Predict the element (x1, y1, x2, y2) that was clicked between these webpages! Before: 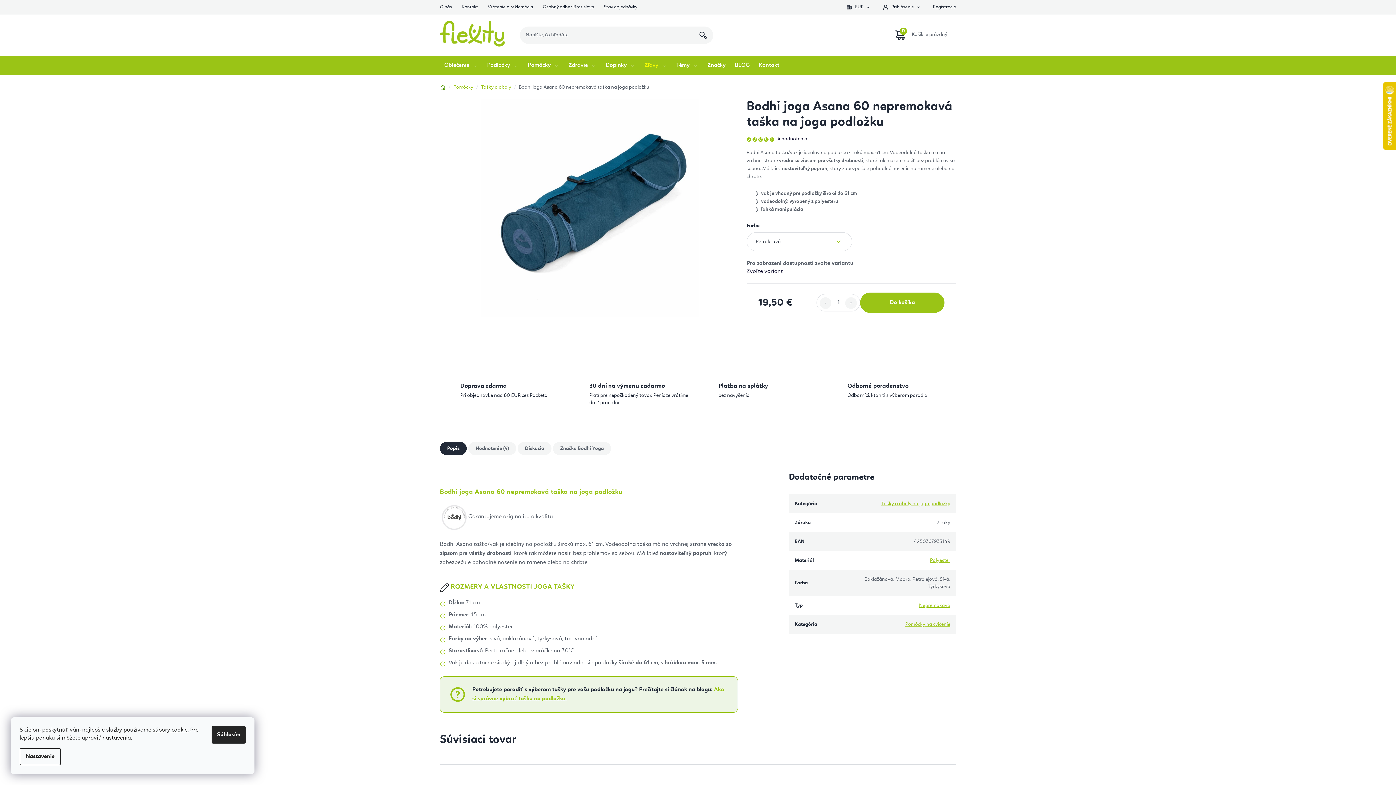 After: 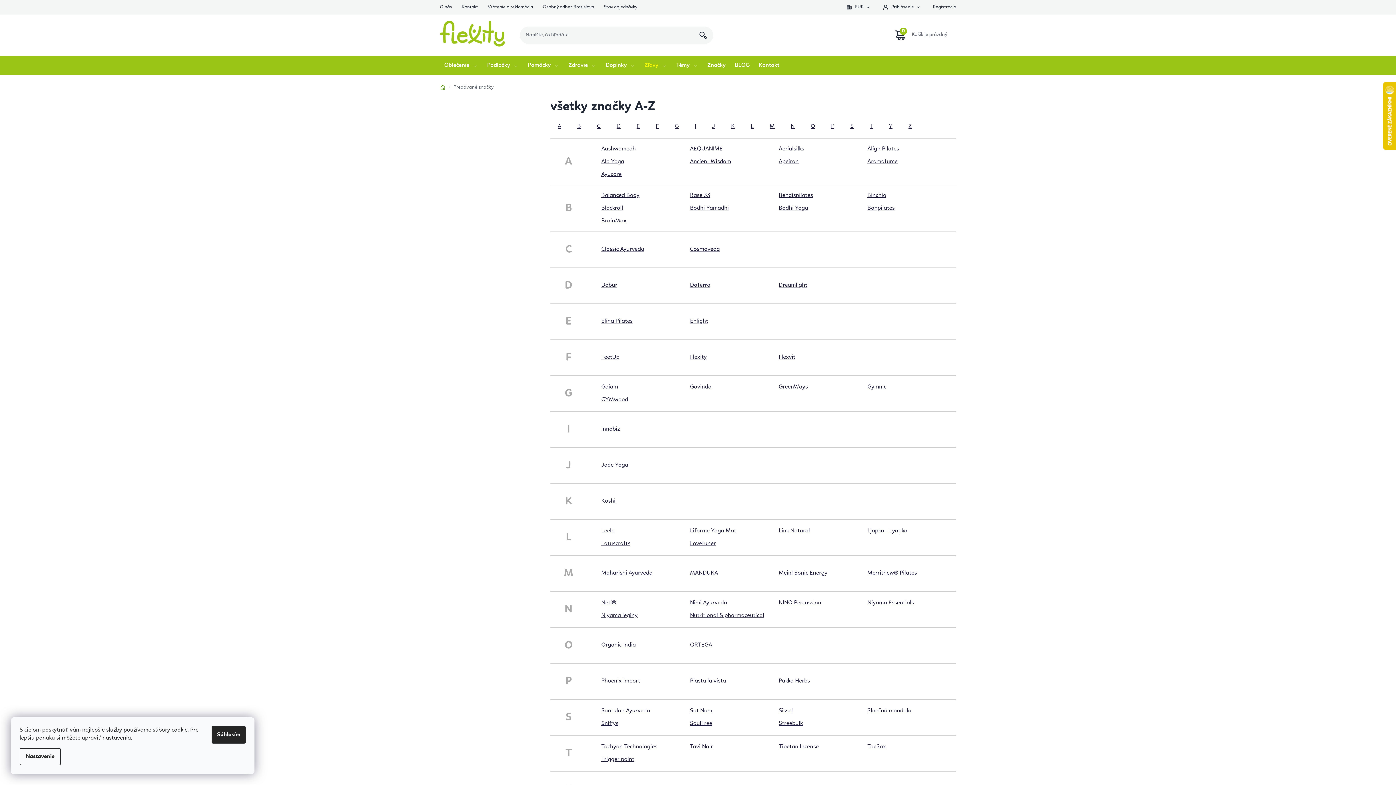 Action: bbox: (703, 55, 730, 74) label: Značky